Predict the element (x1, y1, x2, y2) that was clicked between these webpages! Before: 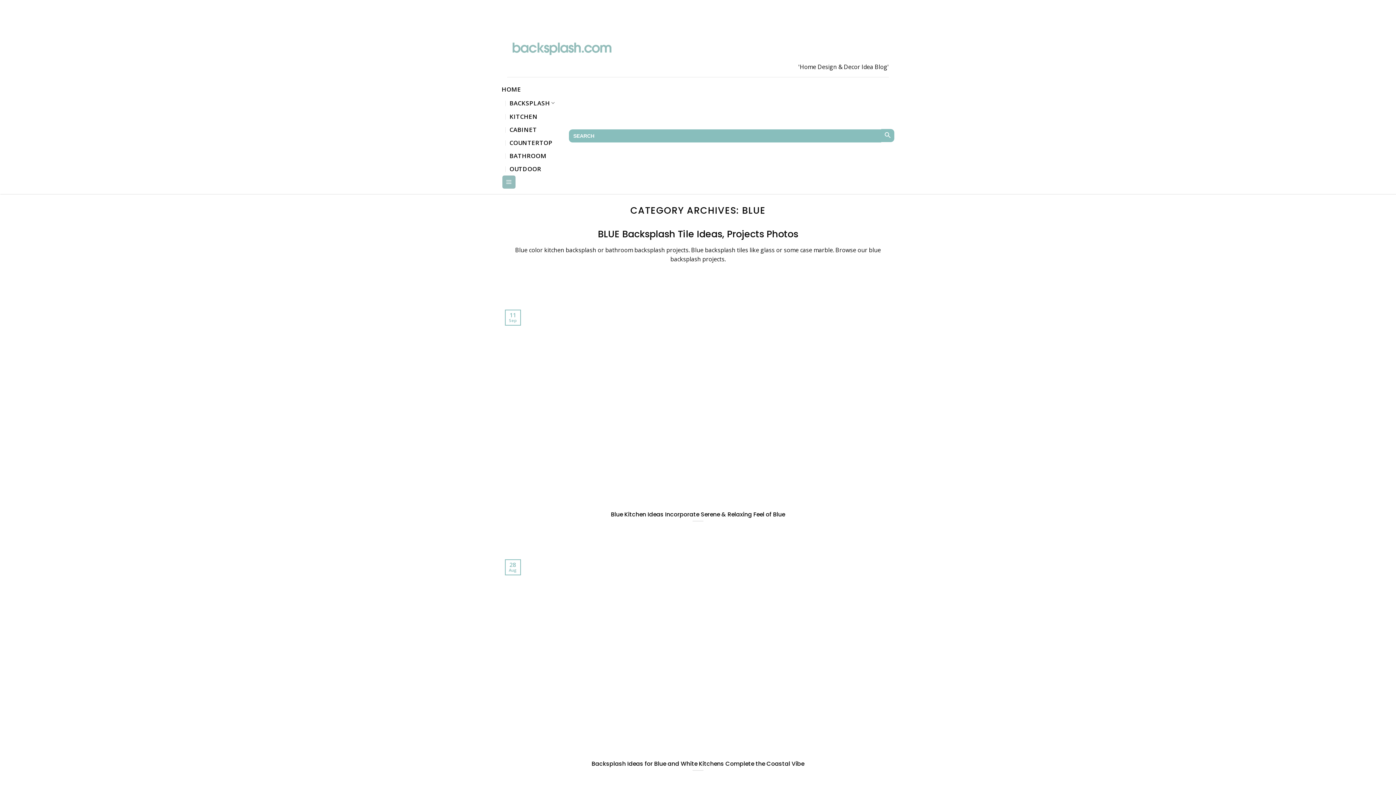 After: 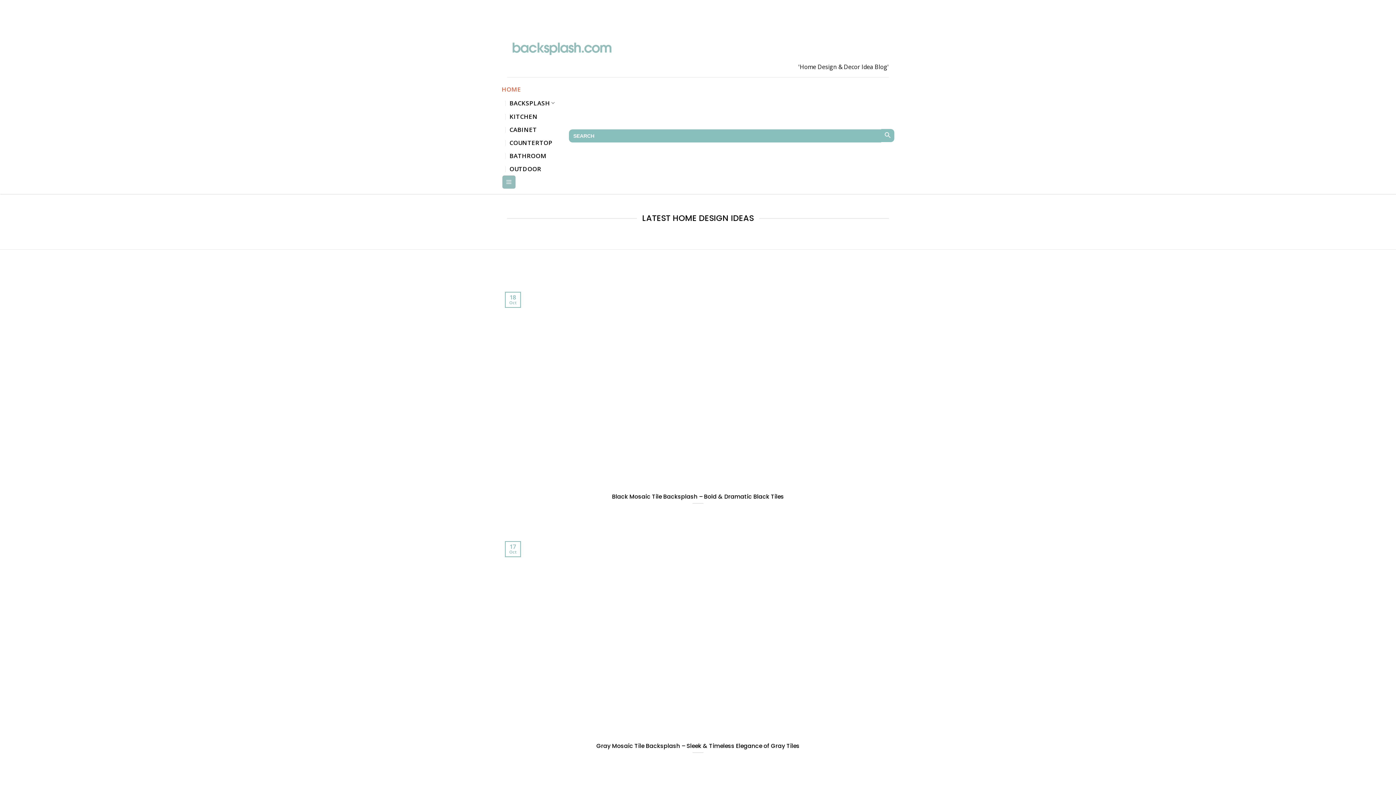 Action: label: HOME bbox: (501, 82, 521, 96)